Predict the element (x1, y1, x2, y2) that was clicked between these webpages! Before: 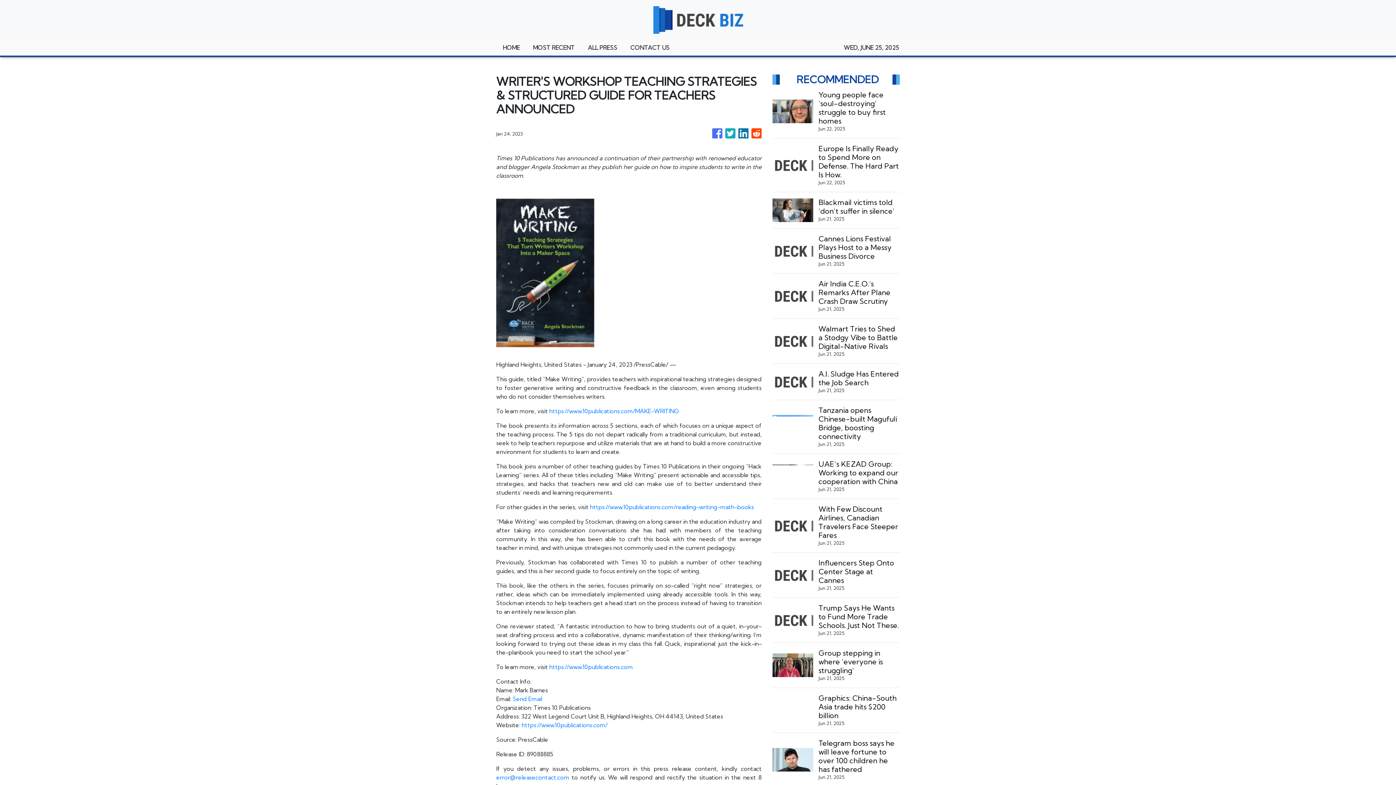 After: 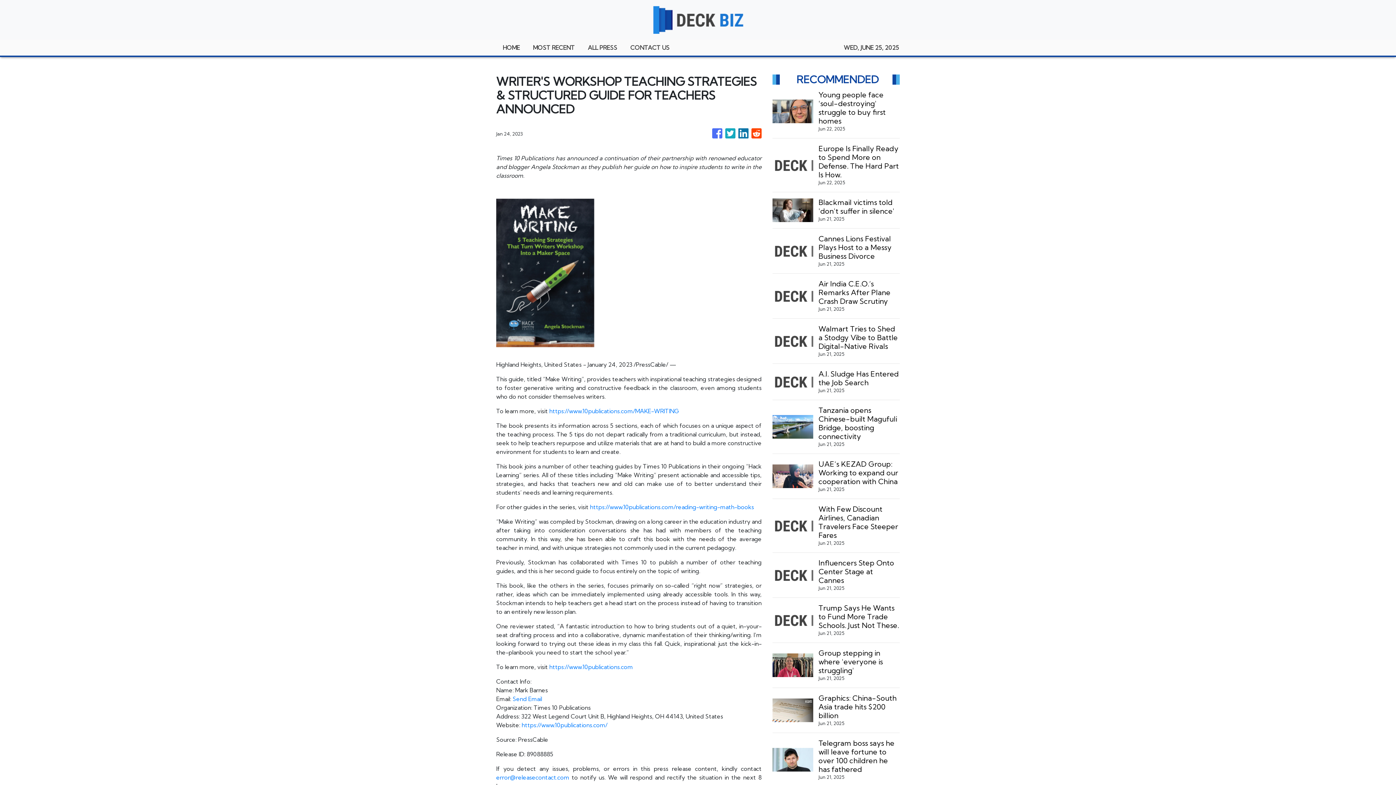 Action: label: error@releasecontact.com bbox: (496, 774, 569, 781)